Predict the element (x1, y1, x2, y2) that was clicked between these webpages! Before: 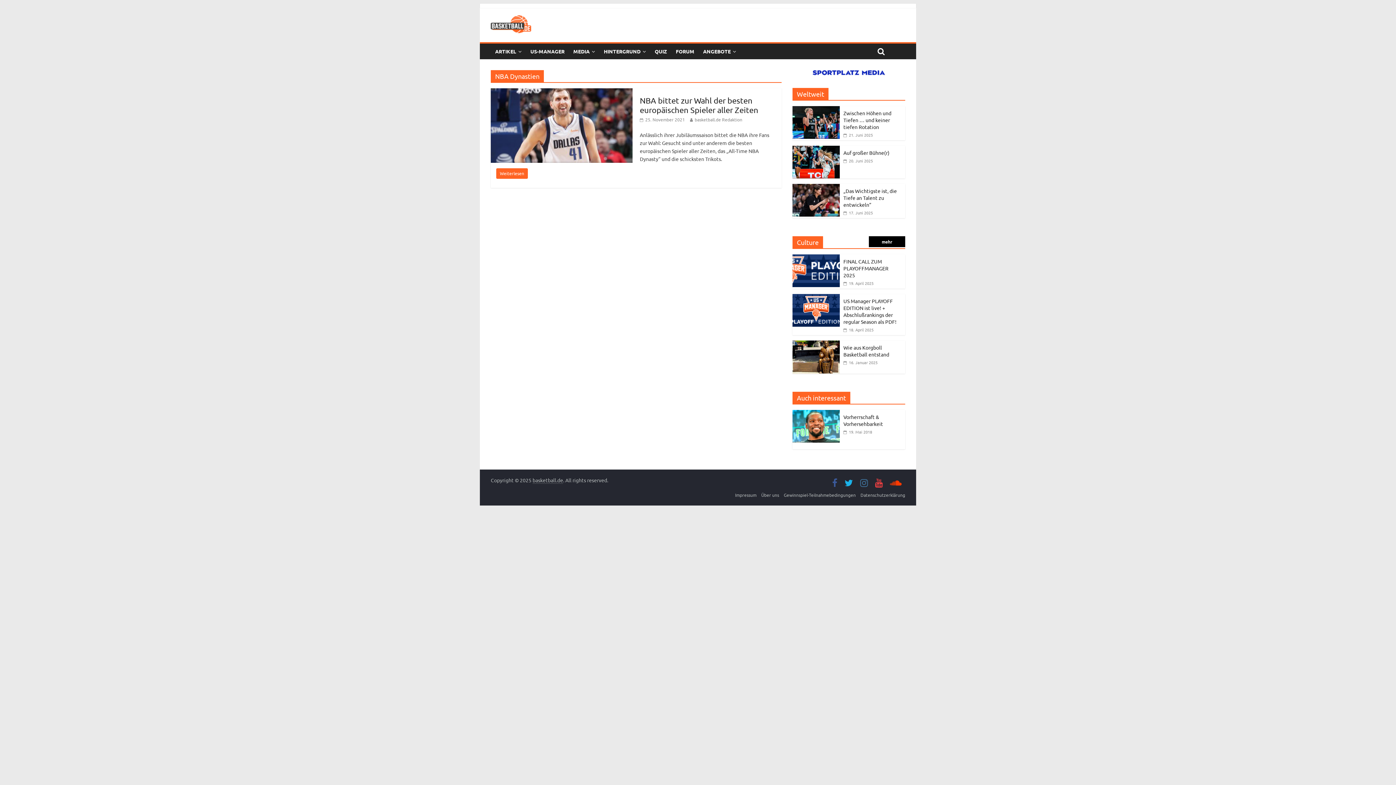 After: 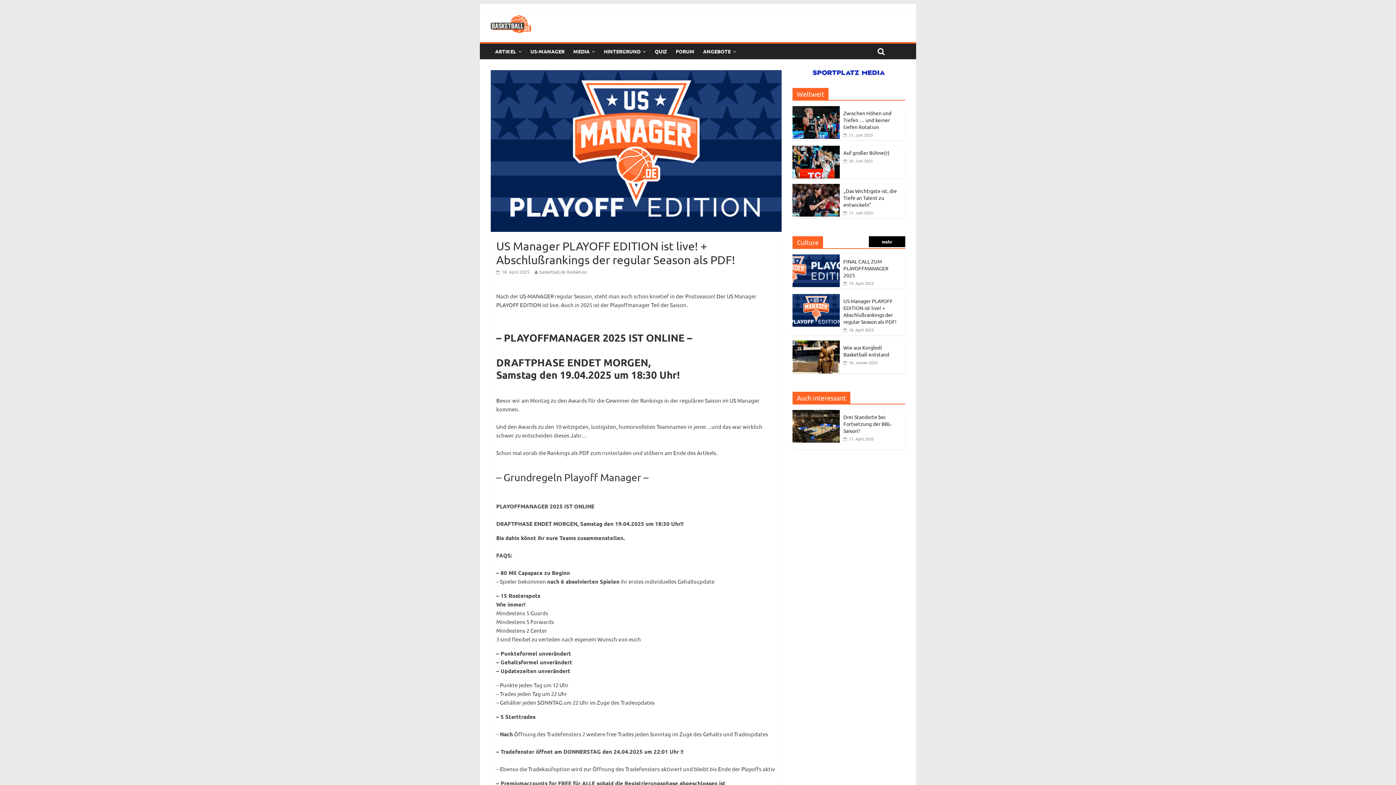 Action: bbox: (843, 326, 873, 332) label:  18. April 2025